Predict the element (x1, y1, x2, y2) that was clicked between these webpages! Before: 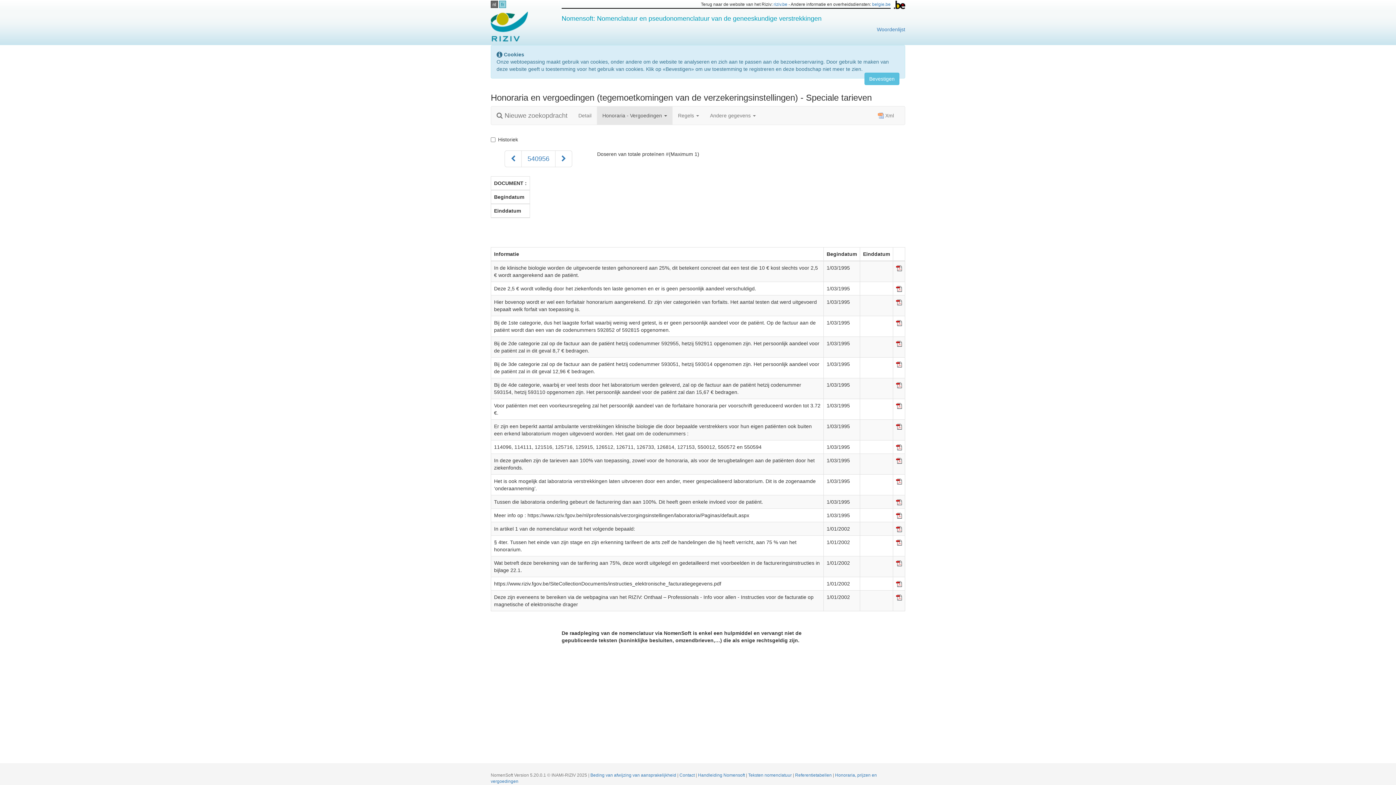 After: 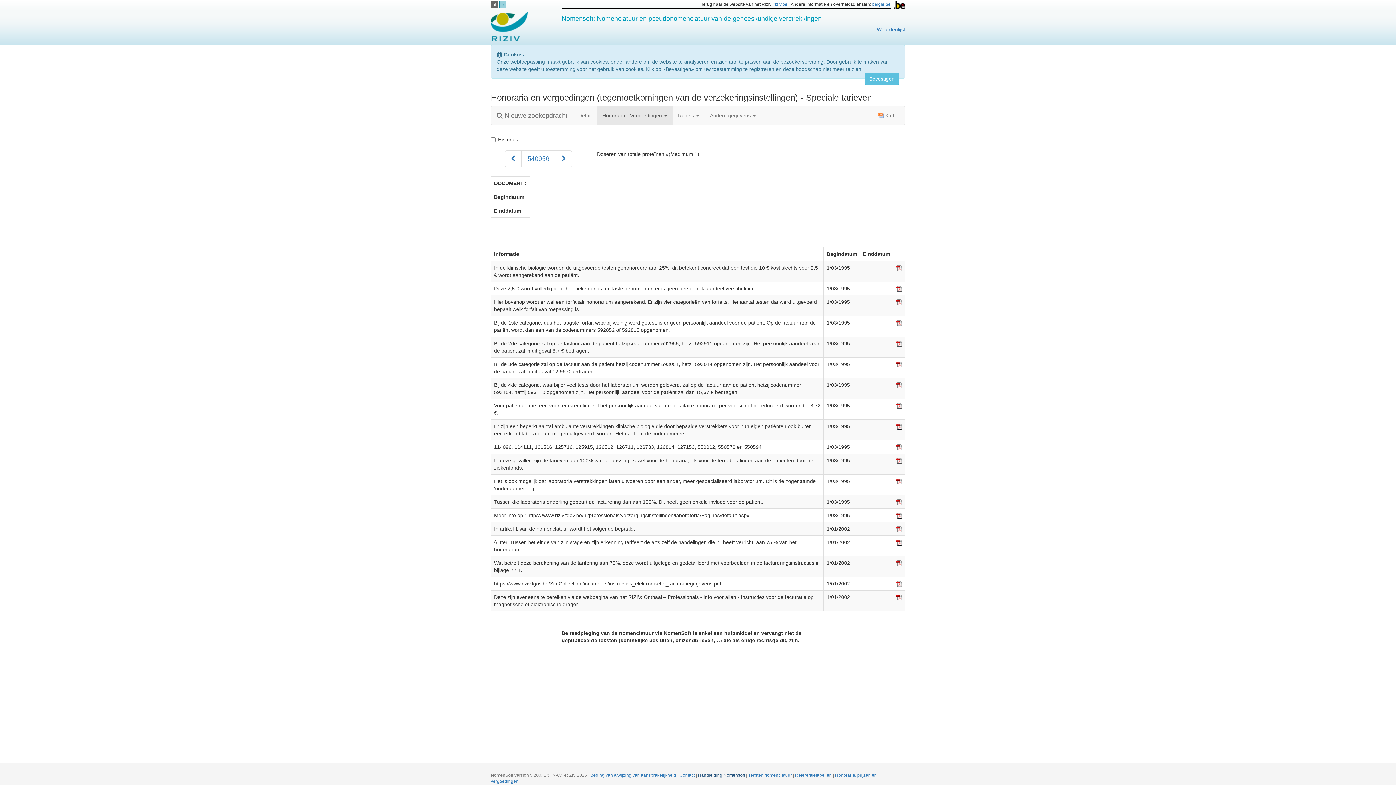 Action: label: Handleiding Nomensoft  bbox: (698, 773, 746, 778)